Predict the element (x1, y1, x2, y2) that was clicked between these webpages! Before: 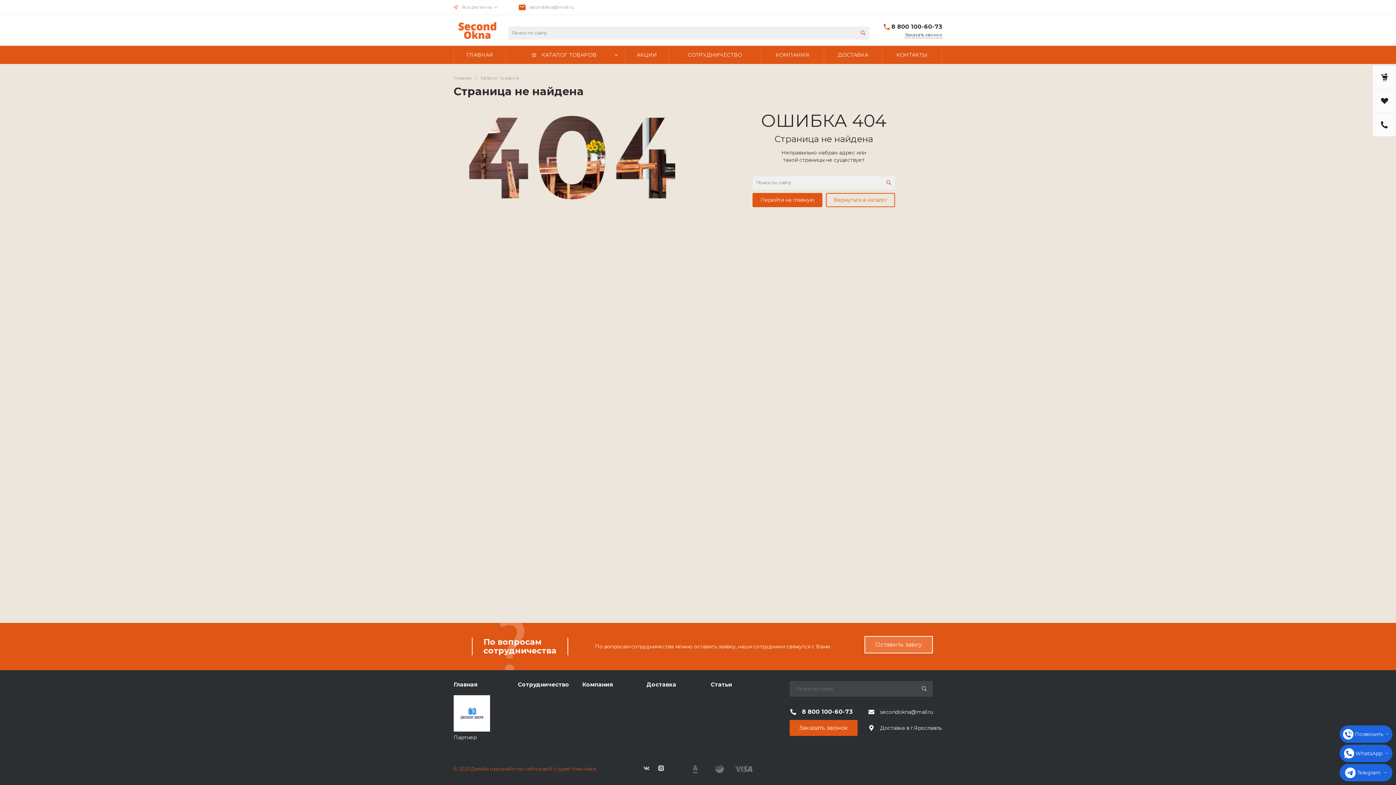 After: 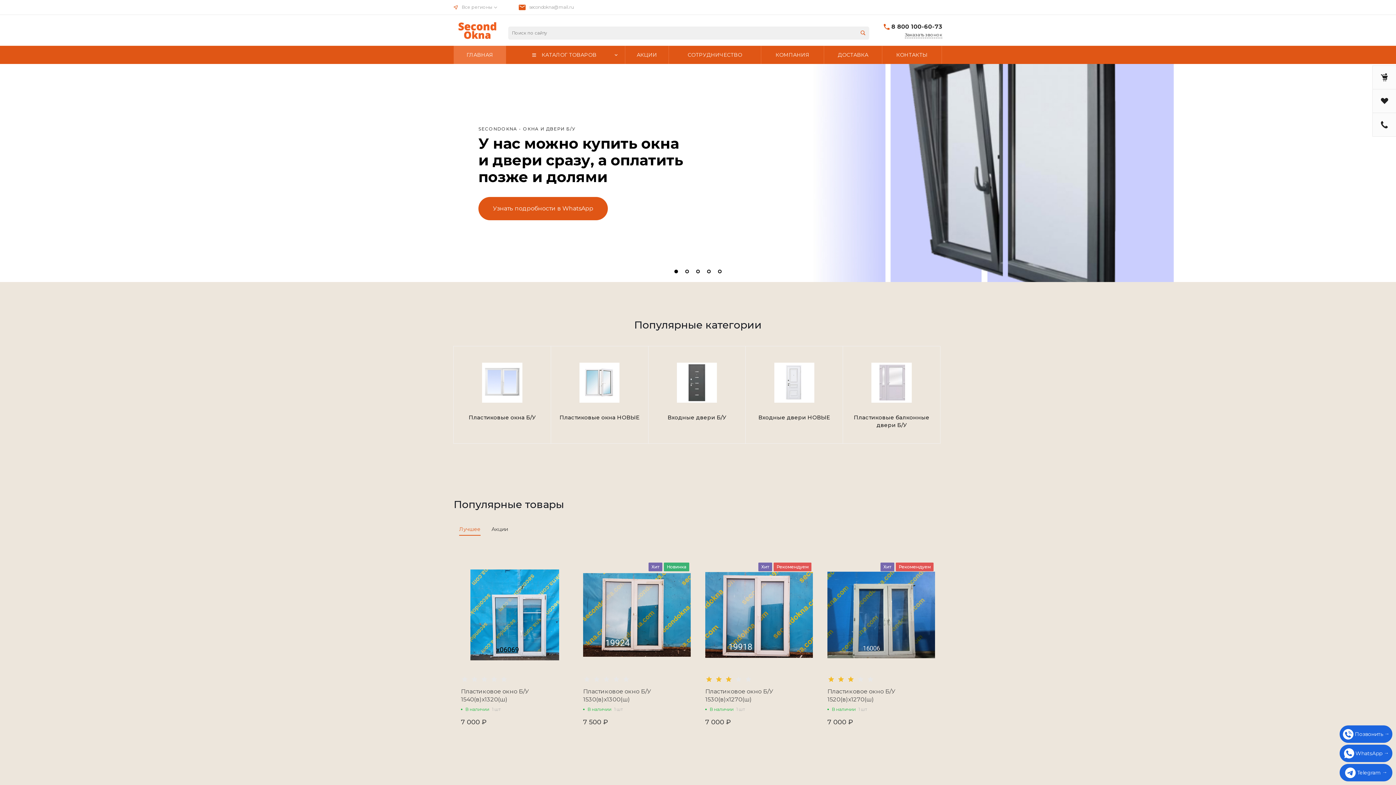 Action: bbox: (454, 45, 505, 64) label: ГЛАВНАЯ